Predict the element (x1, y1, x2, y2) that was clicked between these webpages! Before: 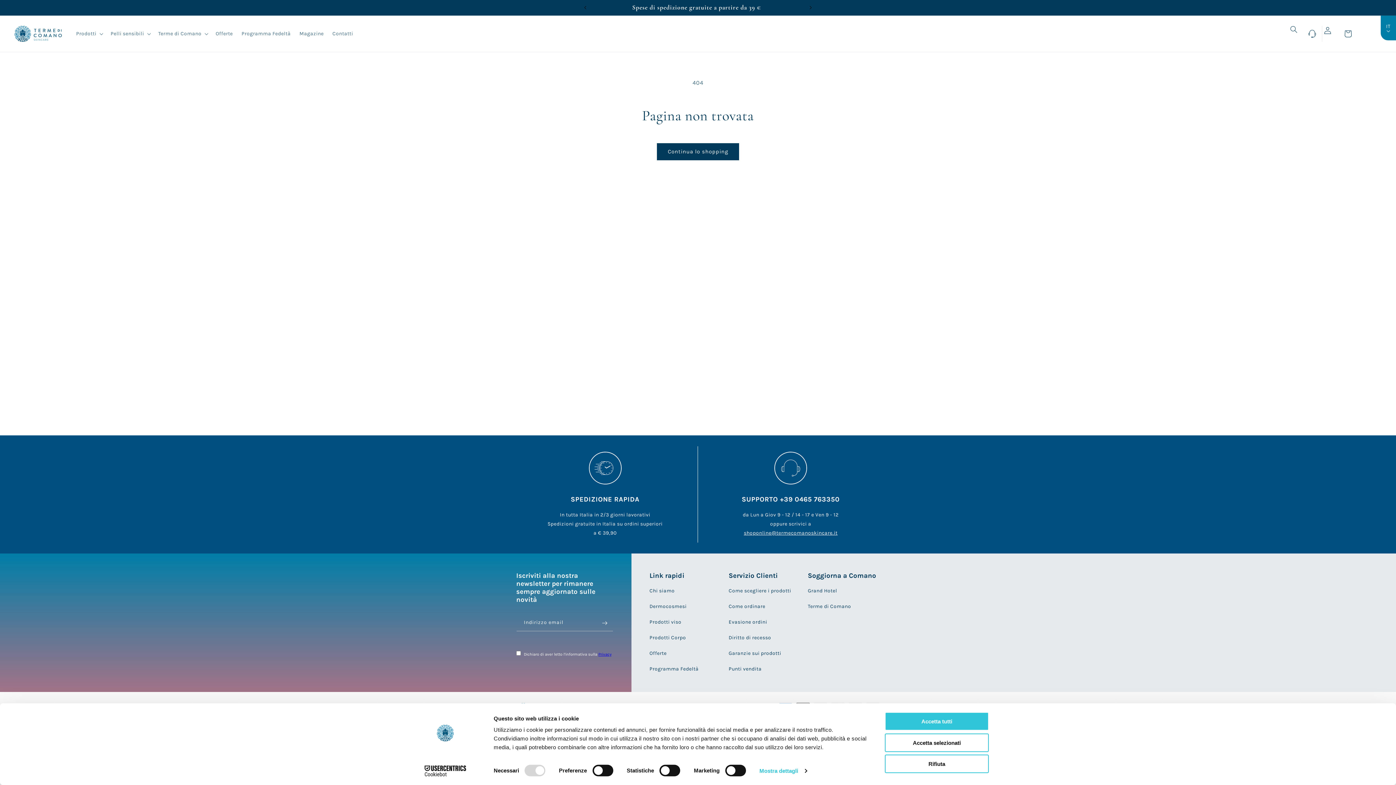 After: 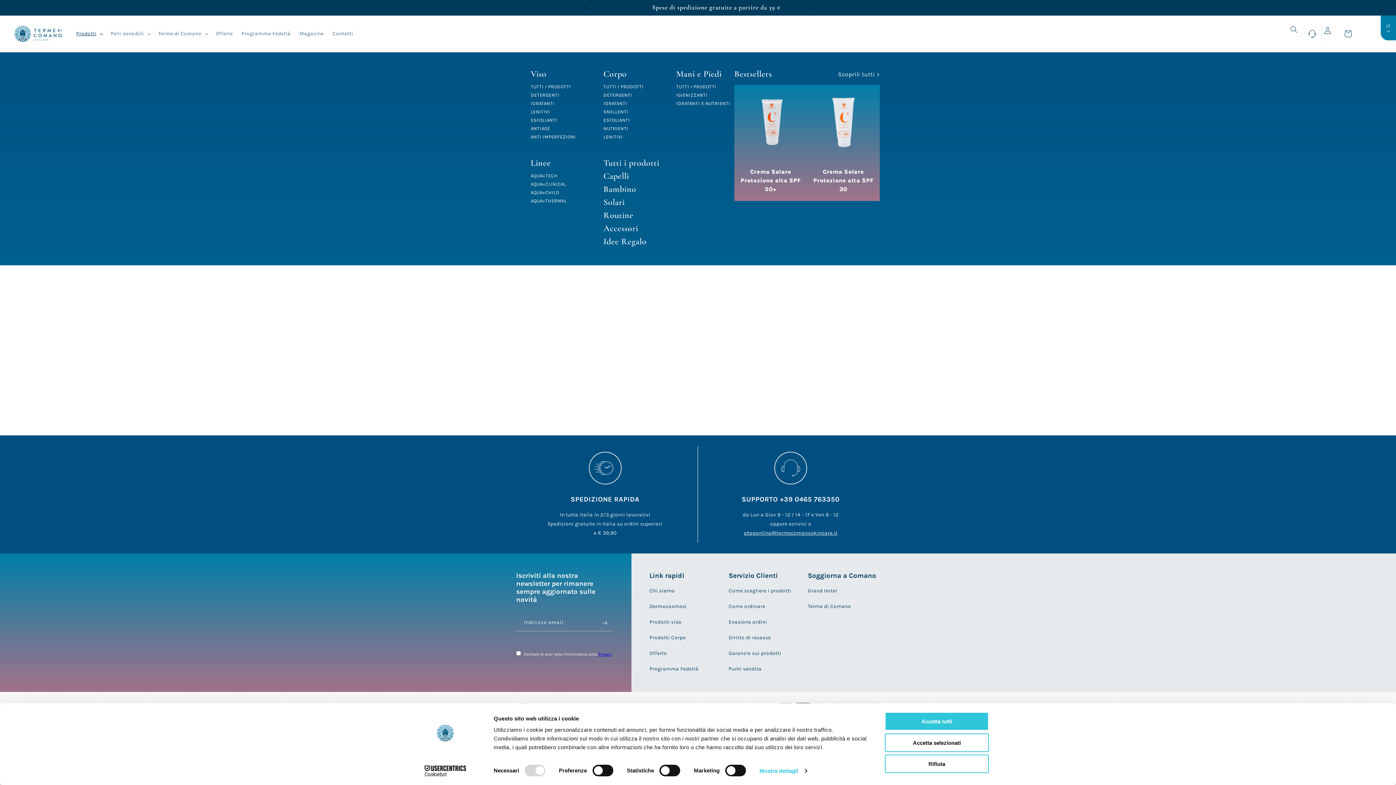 Action: bbox: (71, 26, 106, 41) label: Prodotti